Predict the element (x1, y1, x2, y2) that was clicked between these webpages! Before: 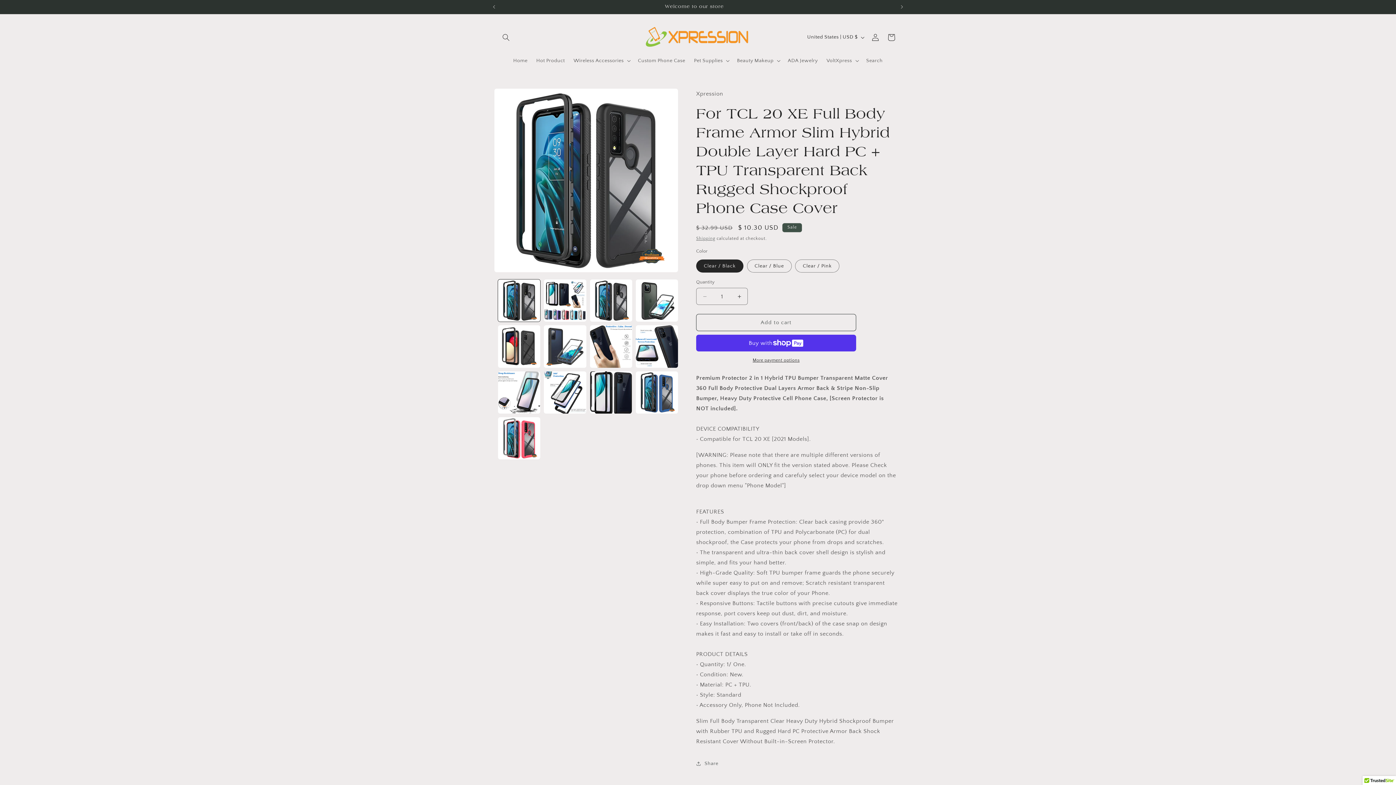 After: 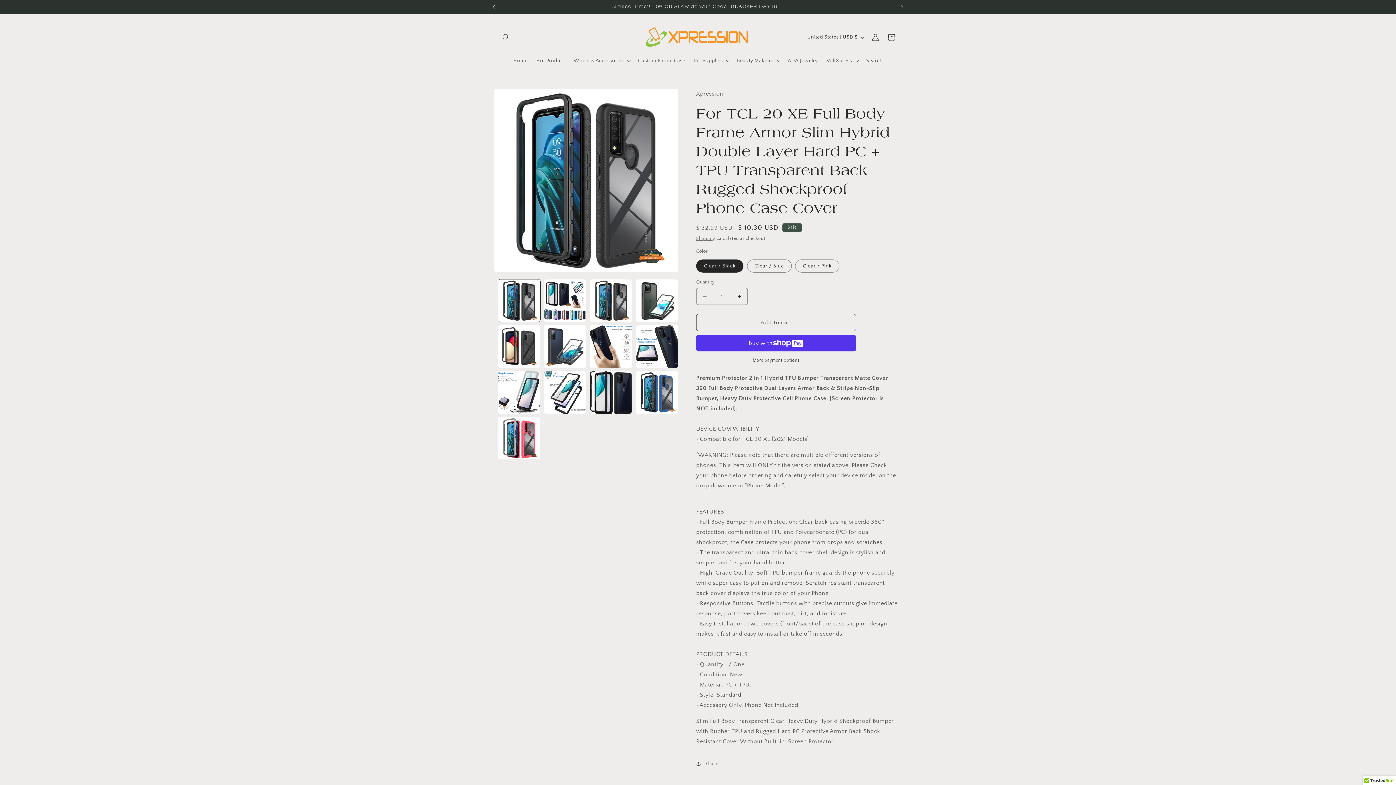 Action: label: Previous announcement bbox: (486, 0, 502, 13)